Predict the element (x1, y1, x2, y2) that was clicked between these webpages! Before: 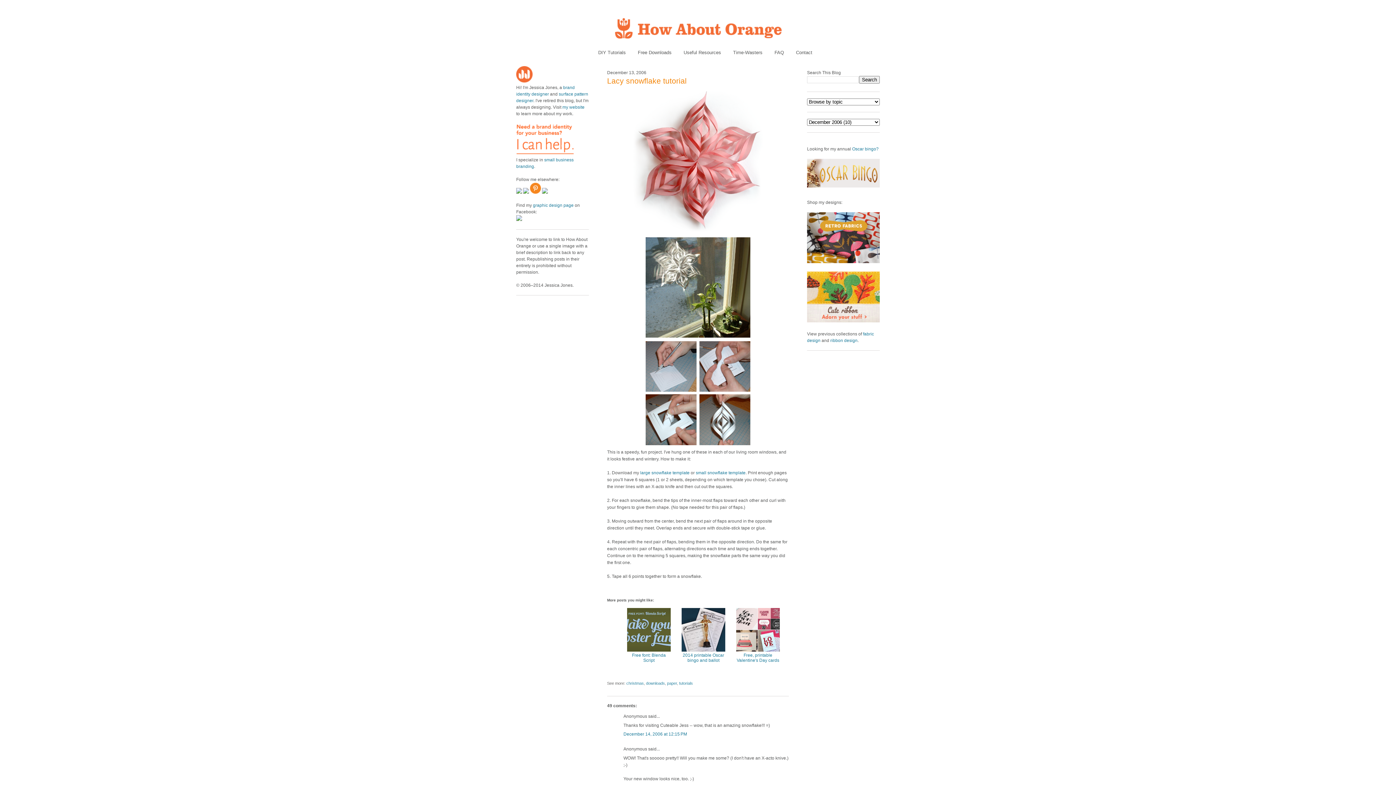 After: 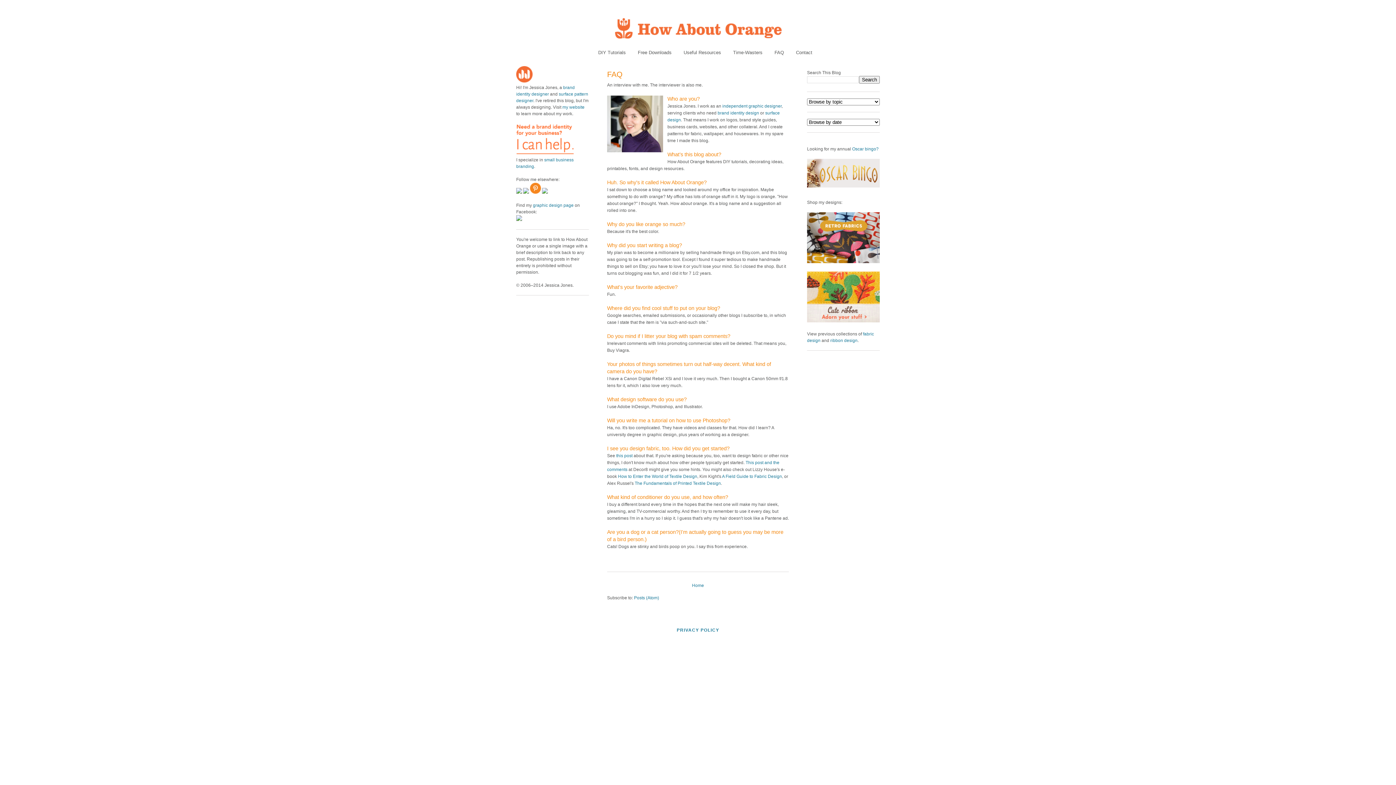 Action: bbox: (516, 78, 532, 83)